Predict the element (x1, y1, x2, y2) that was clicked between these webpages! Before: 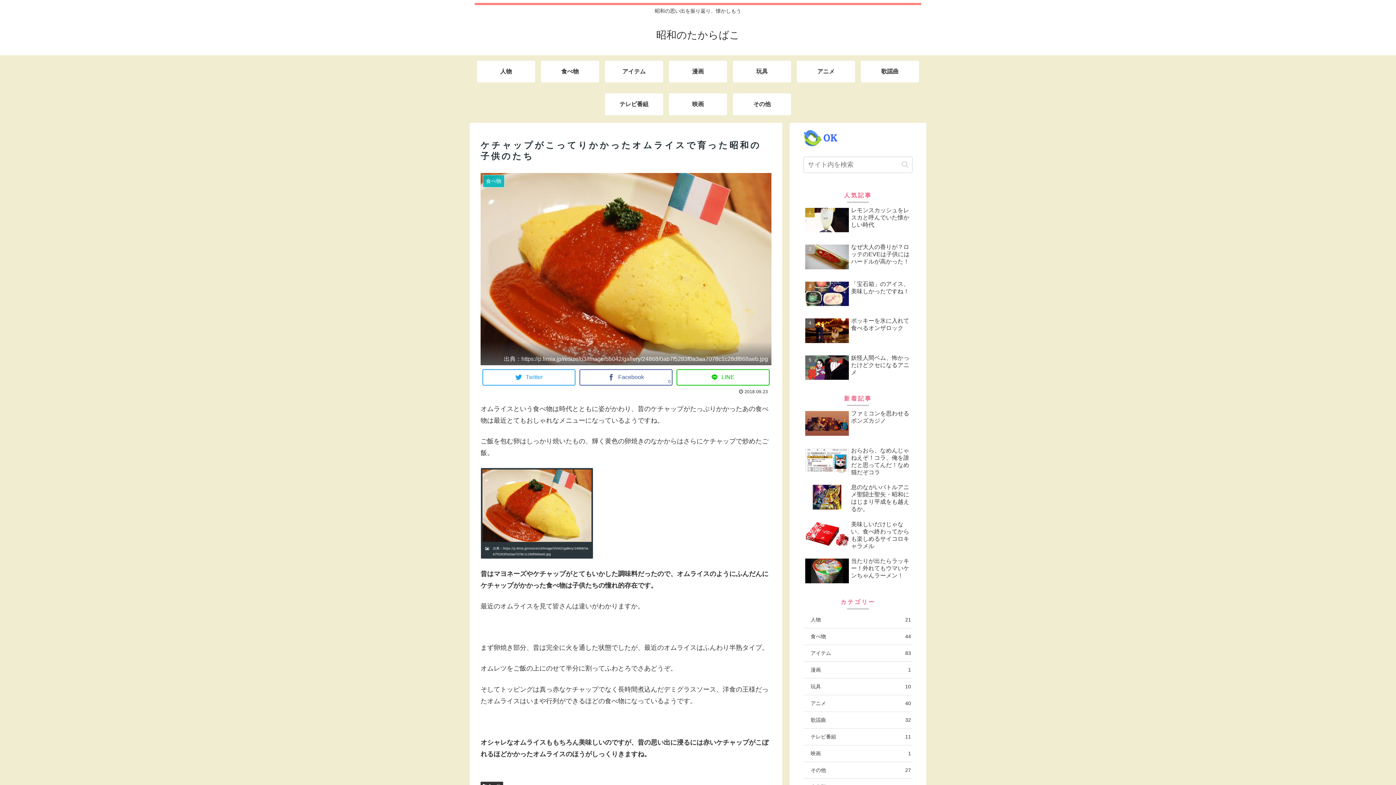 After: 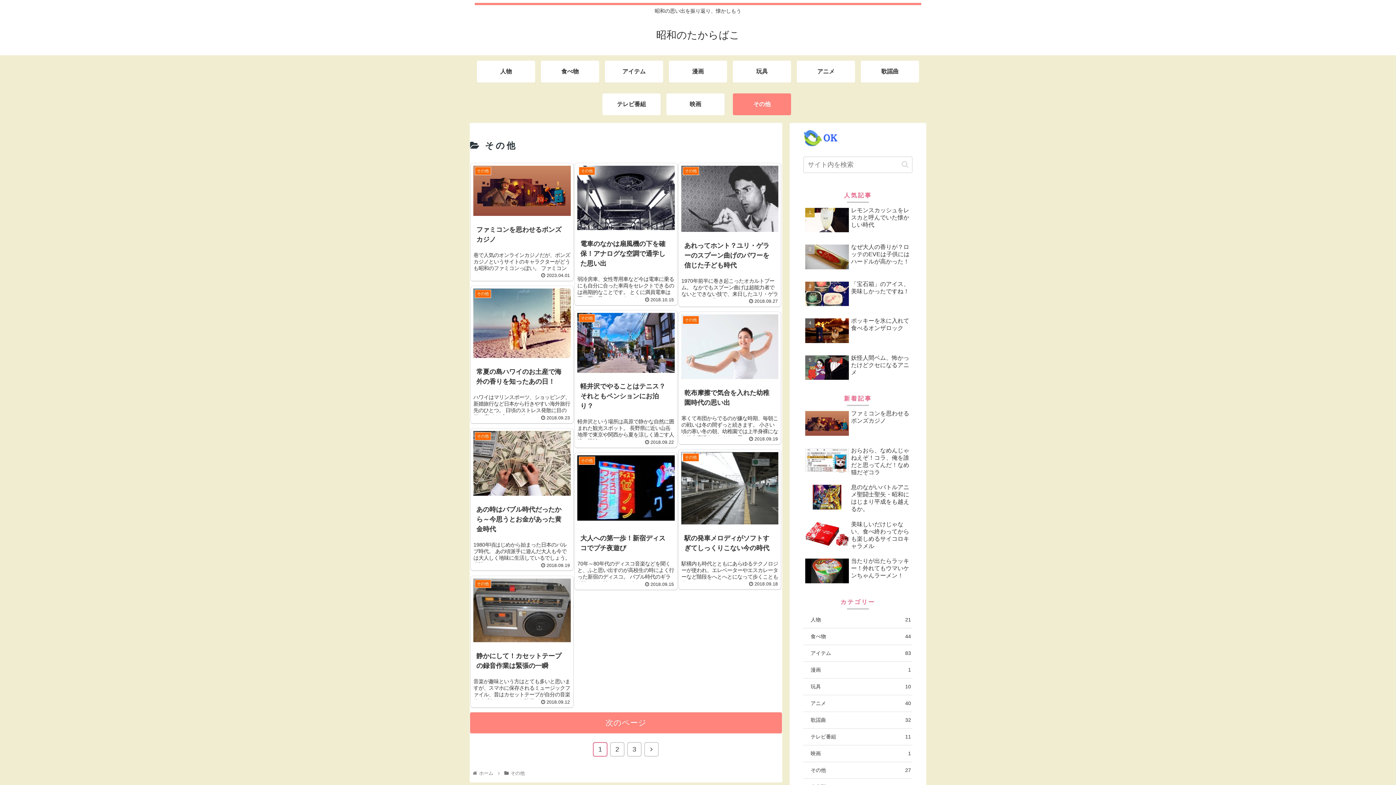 Action: bbox: (803, 762, 912, 779) label: その他
27